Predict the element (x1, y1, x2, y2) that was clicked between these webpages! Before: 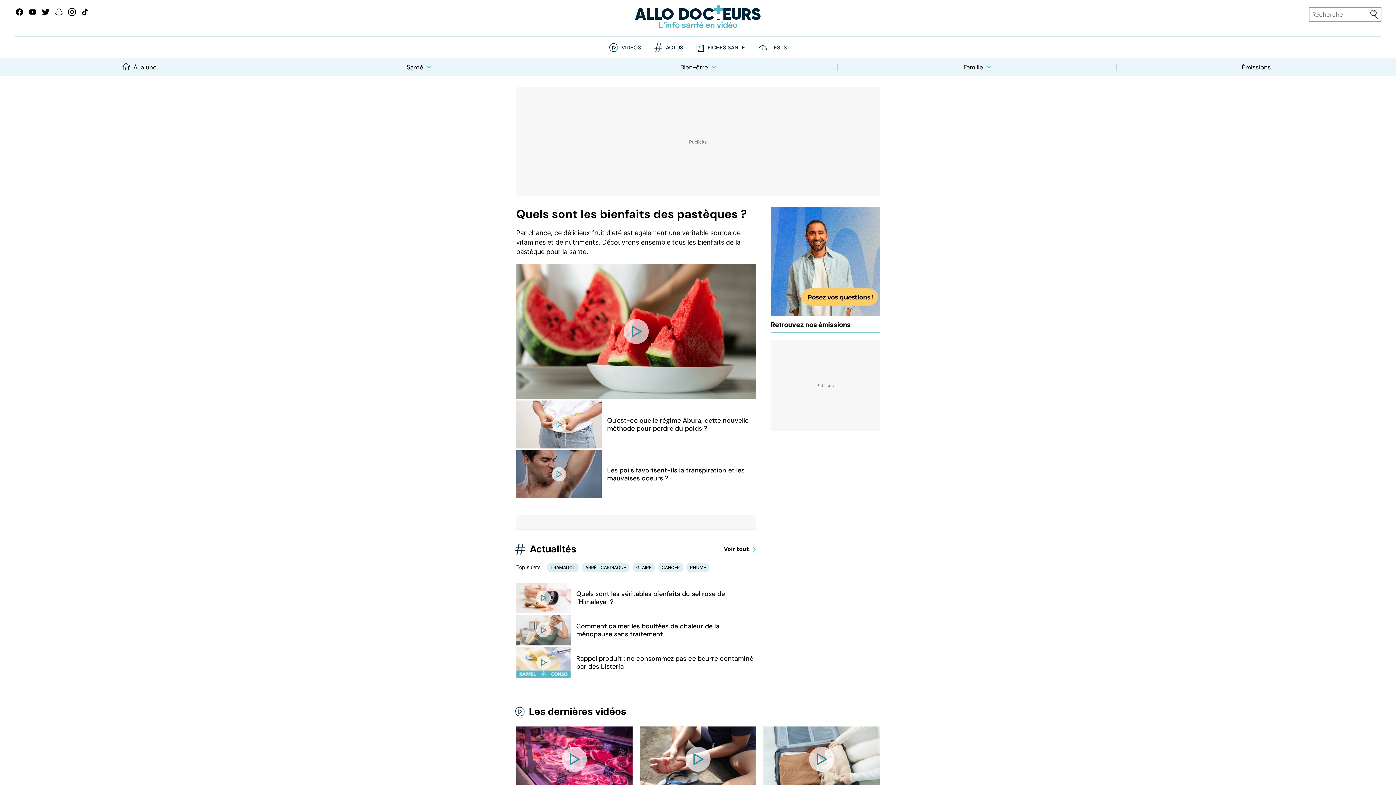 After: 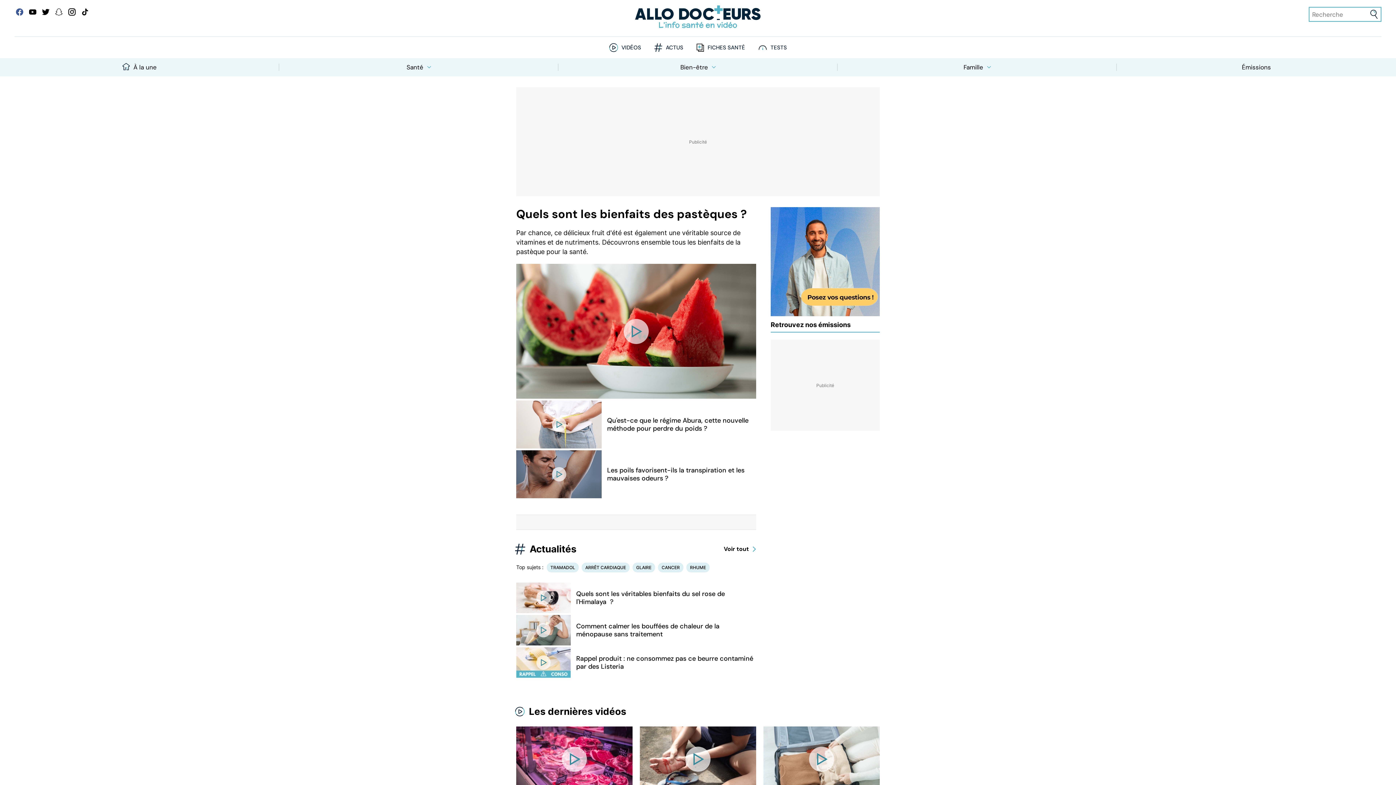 Action: bbox: (14, 8, 24, 18)